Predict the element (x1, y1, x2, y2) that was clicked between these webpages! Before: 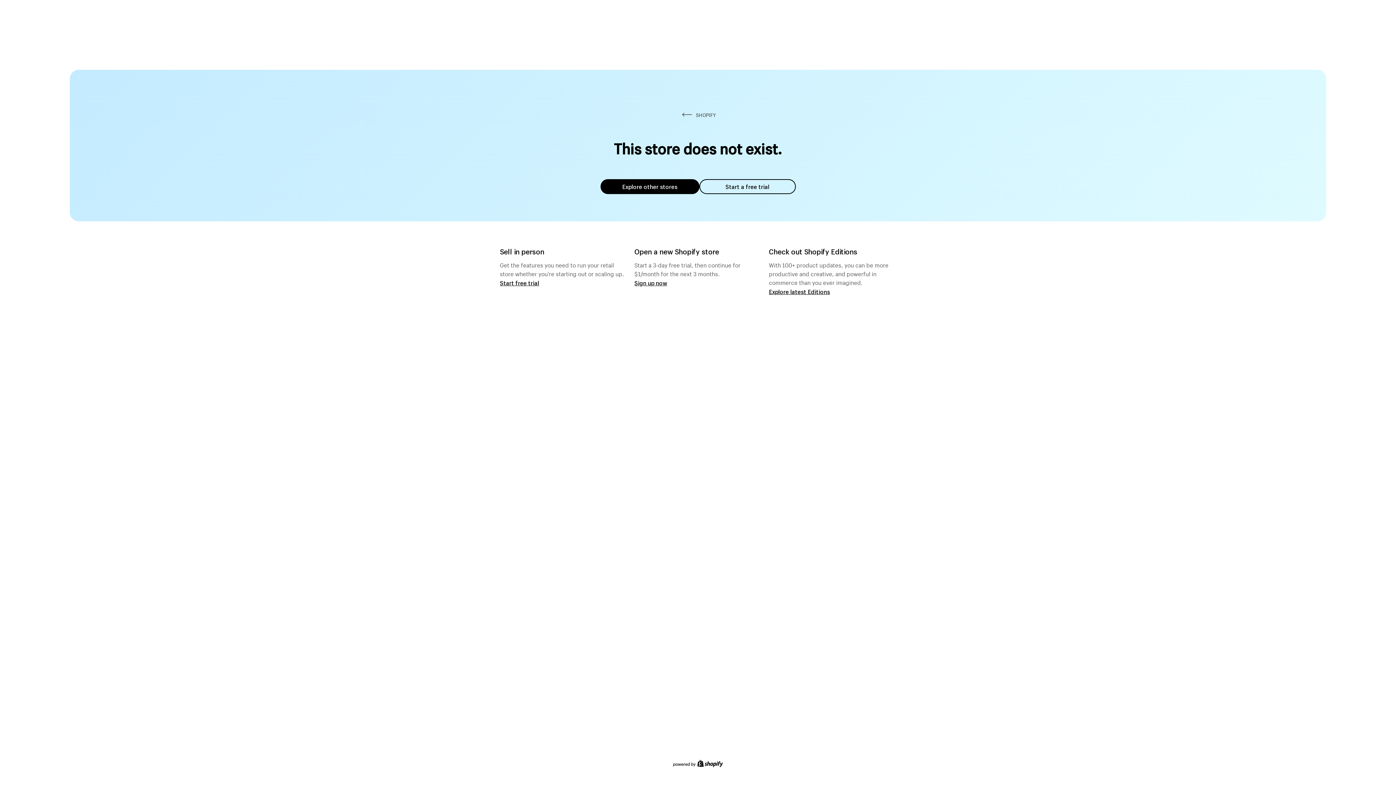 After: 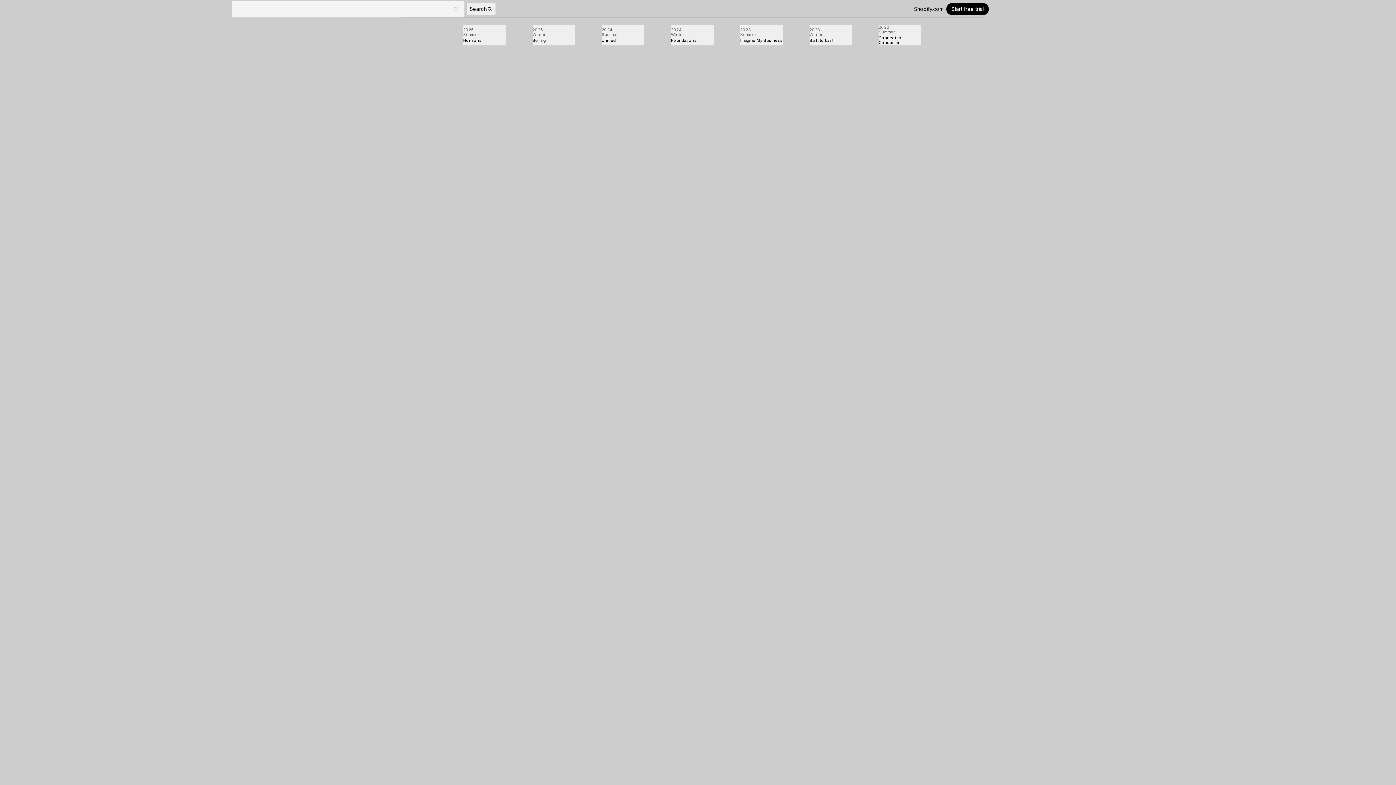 Action: label: Explore latest Editions bbox: (769, 287, 830, 295)